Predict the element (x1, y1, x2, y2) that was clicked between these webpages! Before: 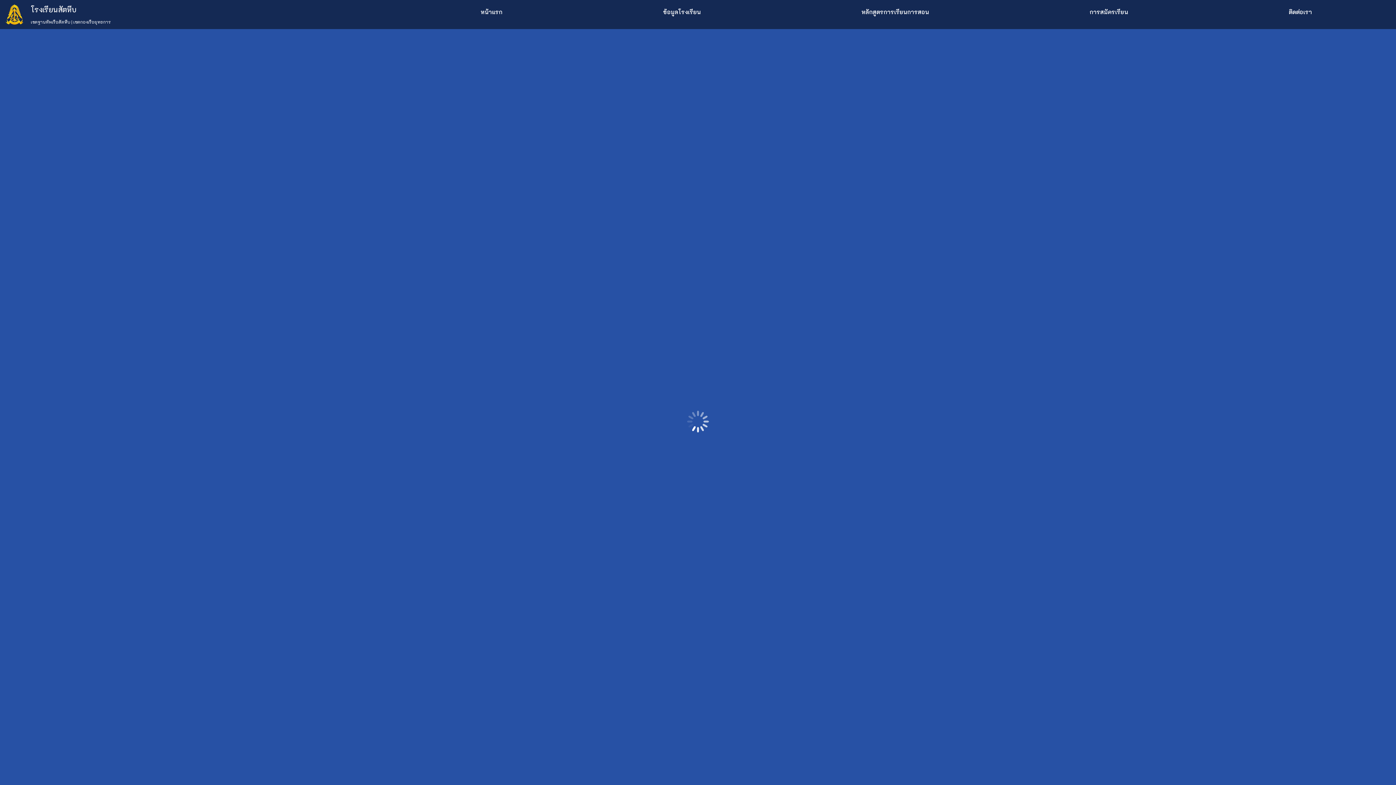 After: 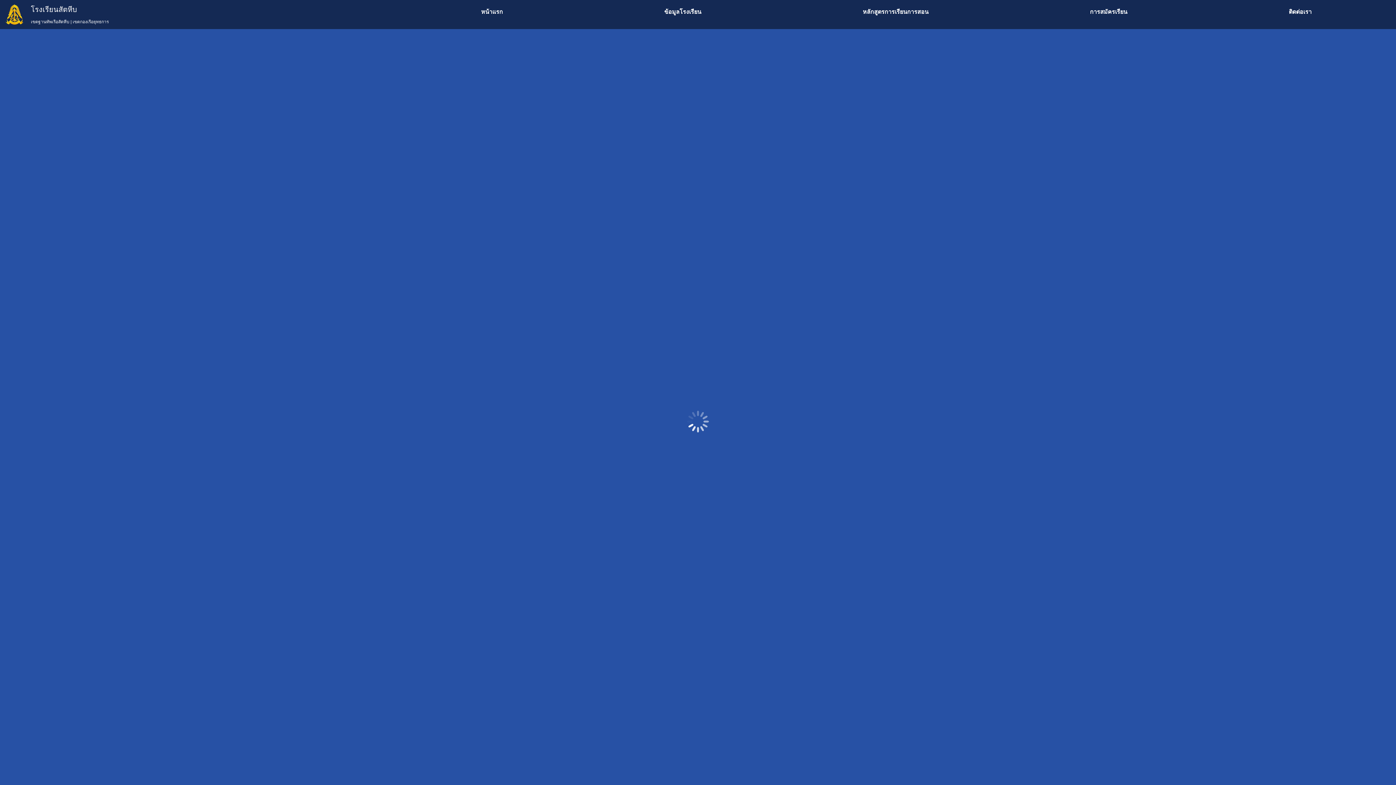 Action: label: โรงเรียนสัตหีบ
เขตฐานทัพเรือสัตหีบ | เขตกองเรือยุทธการ bbox: (3, 3, 400, 25)